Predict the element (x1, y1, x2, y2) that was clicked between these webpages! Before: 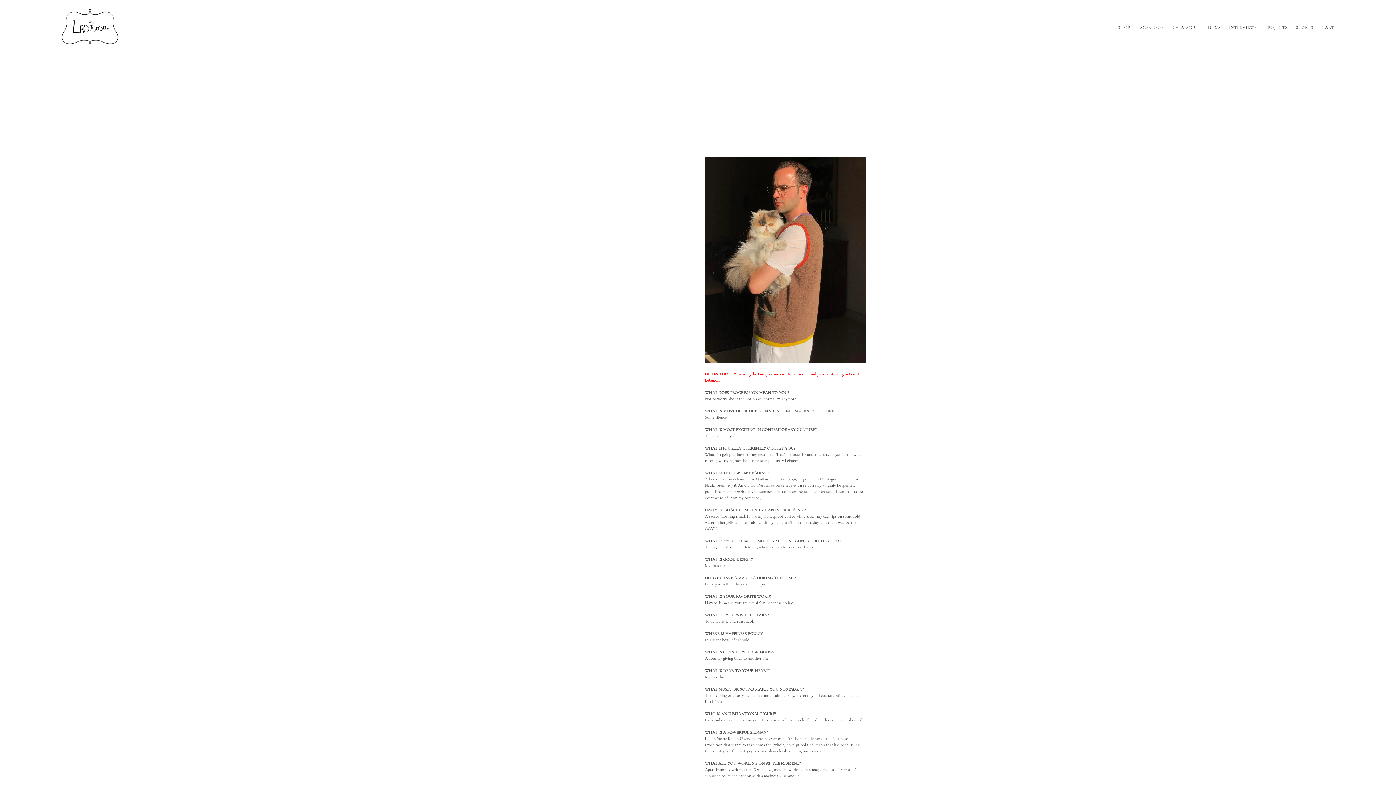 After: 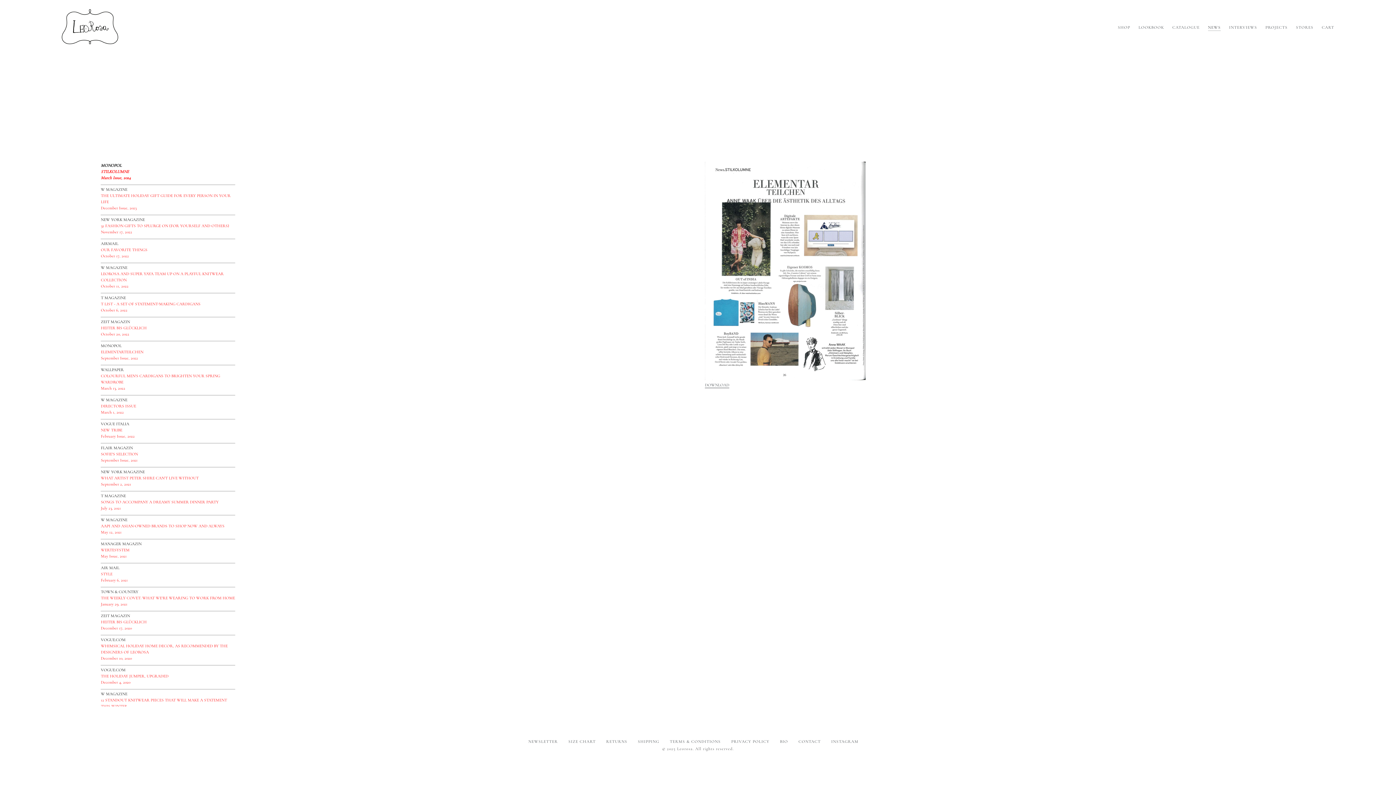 Action: bbox: (1208, 24, 1221, 30) label: NEWS